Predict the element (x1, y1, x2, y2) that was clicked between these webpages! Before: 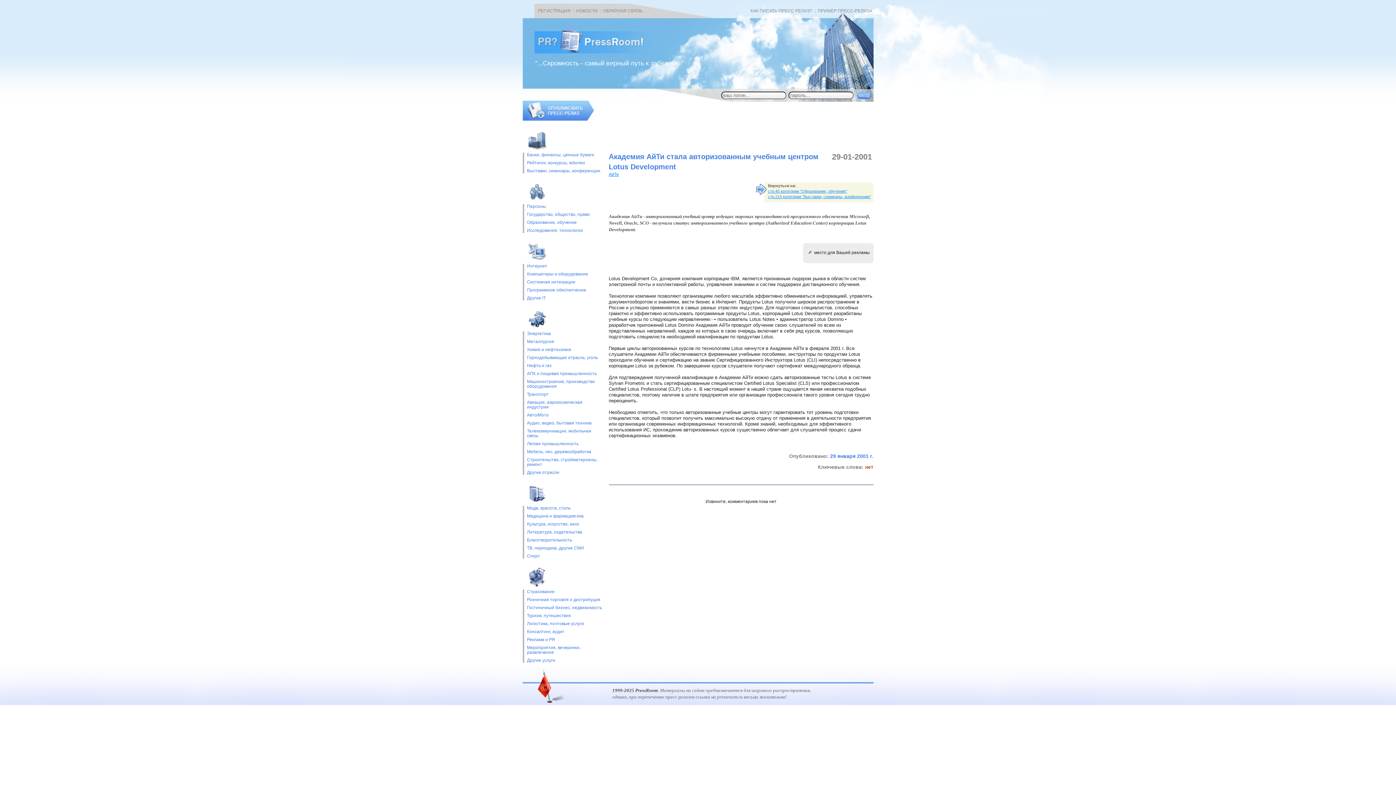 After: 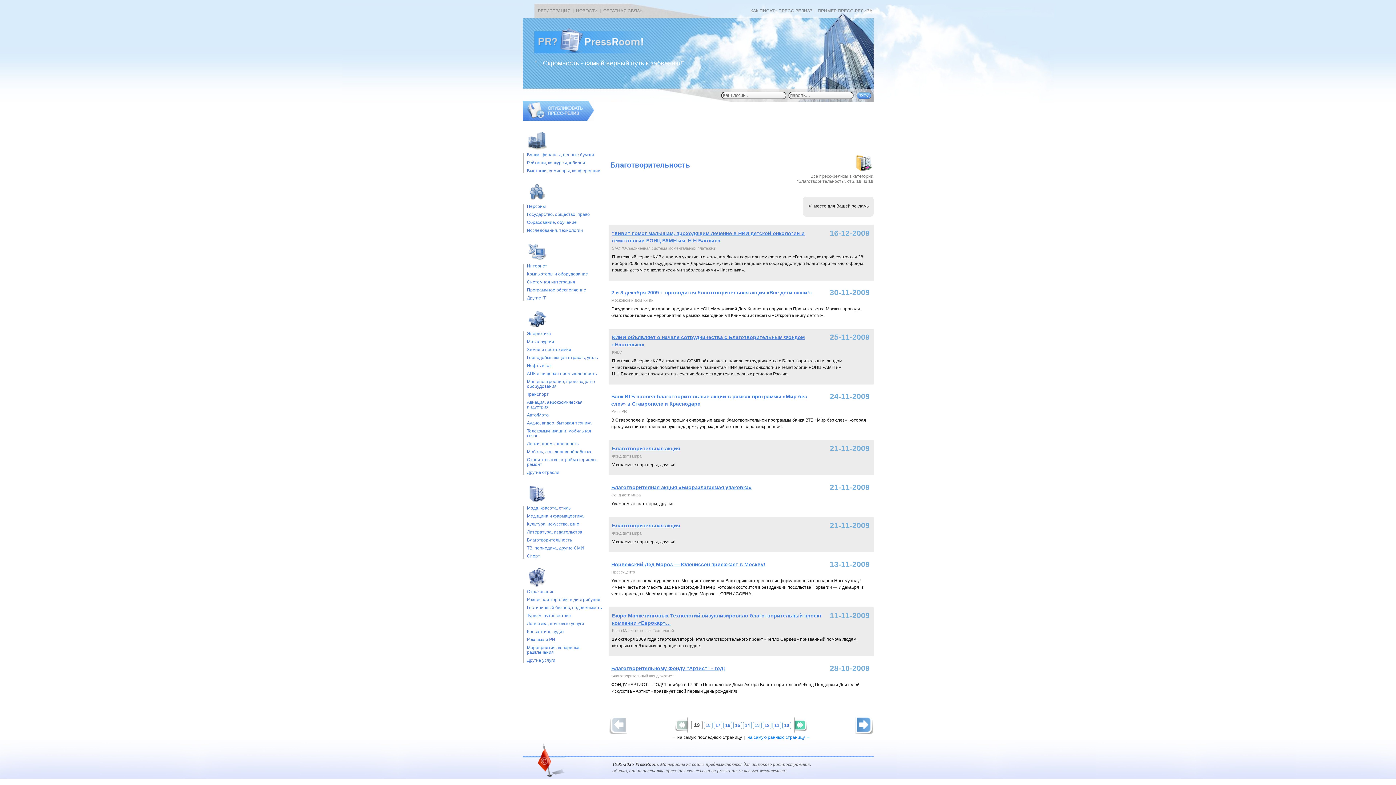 Action: bbox: (527, 538, 602, 542) label: Благотворительность